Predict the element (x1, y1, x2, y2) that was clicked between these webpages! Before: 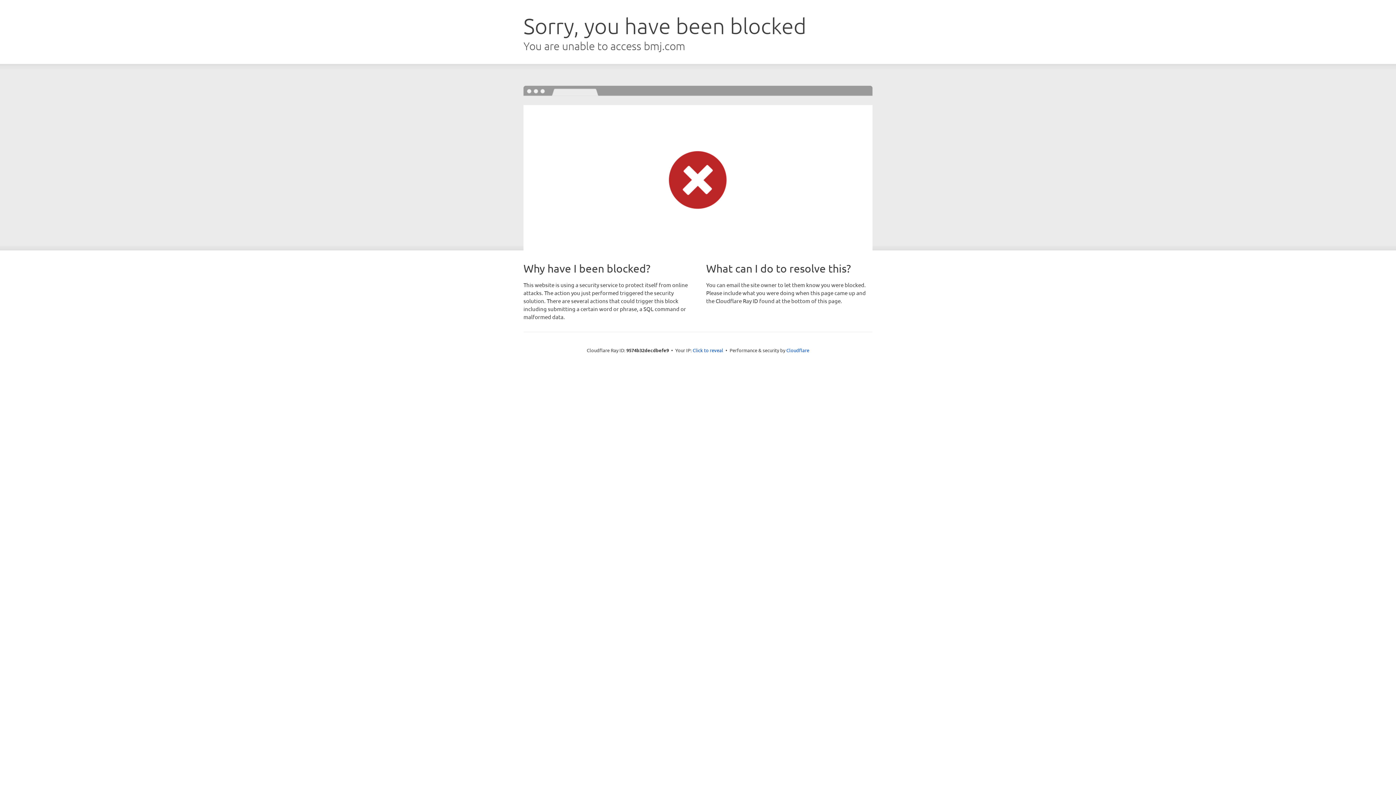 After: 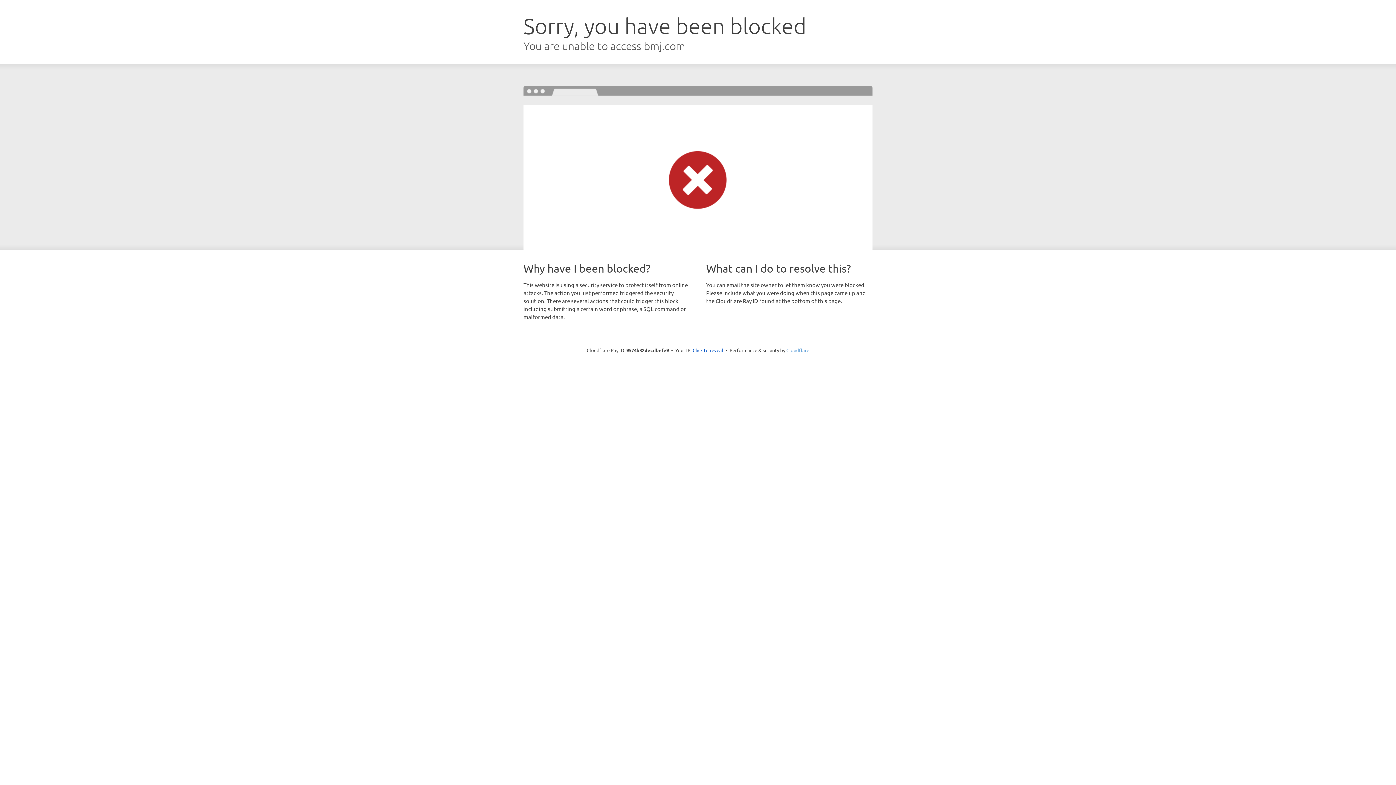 Action: label: Cloudflare bbox: (786, 347, 809, 353)